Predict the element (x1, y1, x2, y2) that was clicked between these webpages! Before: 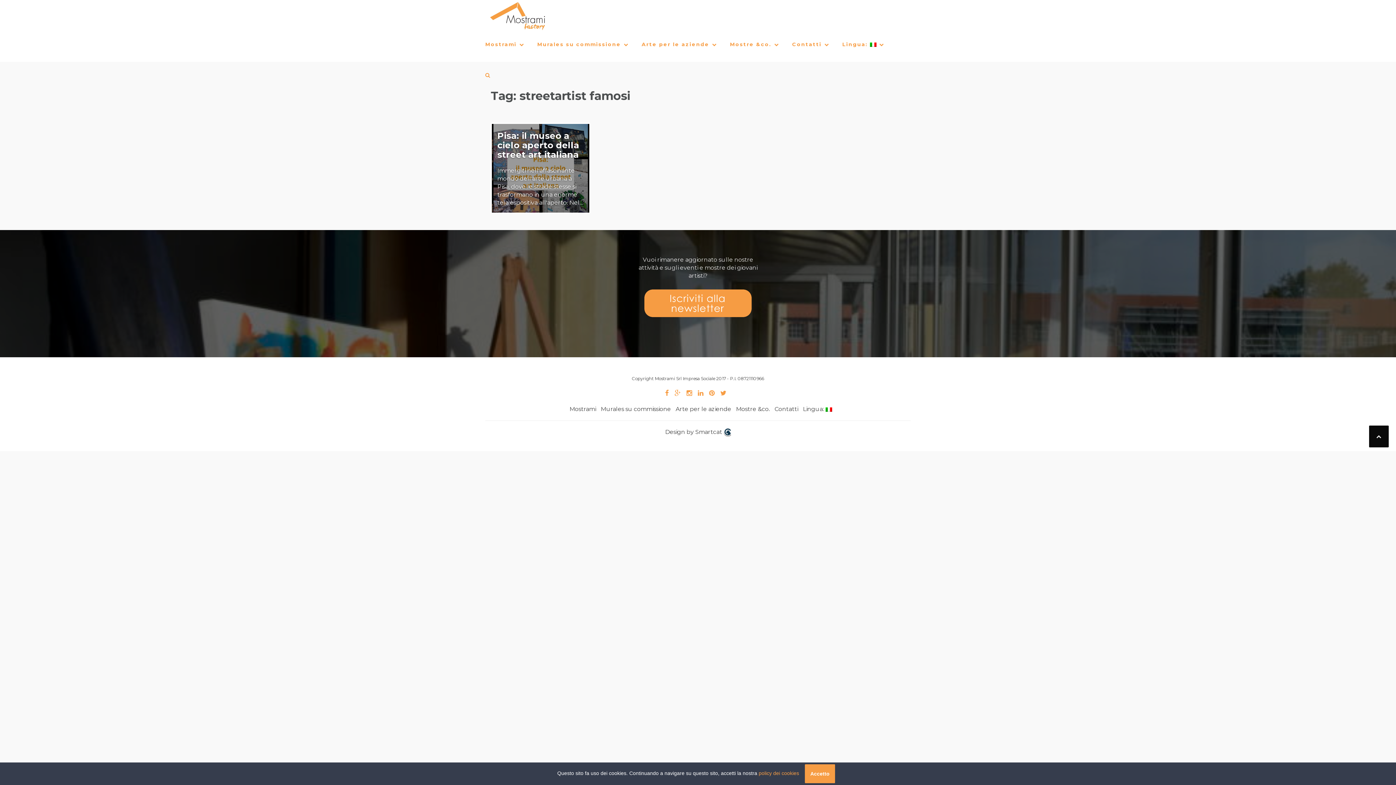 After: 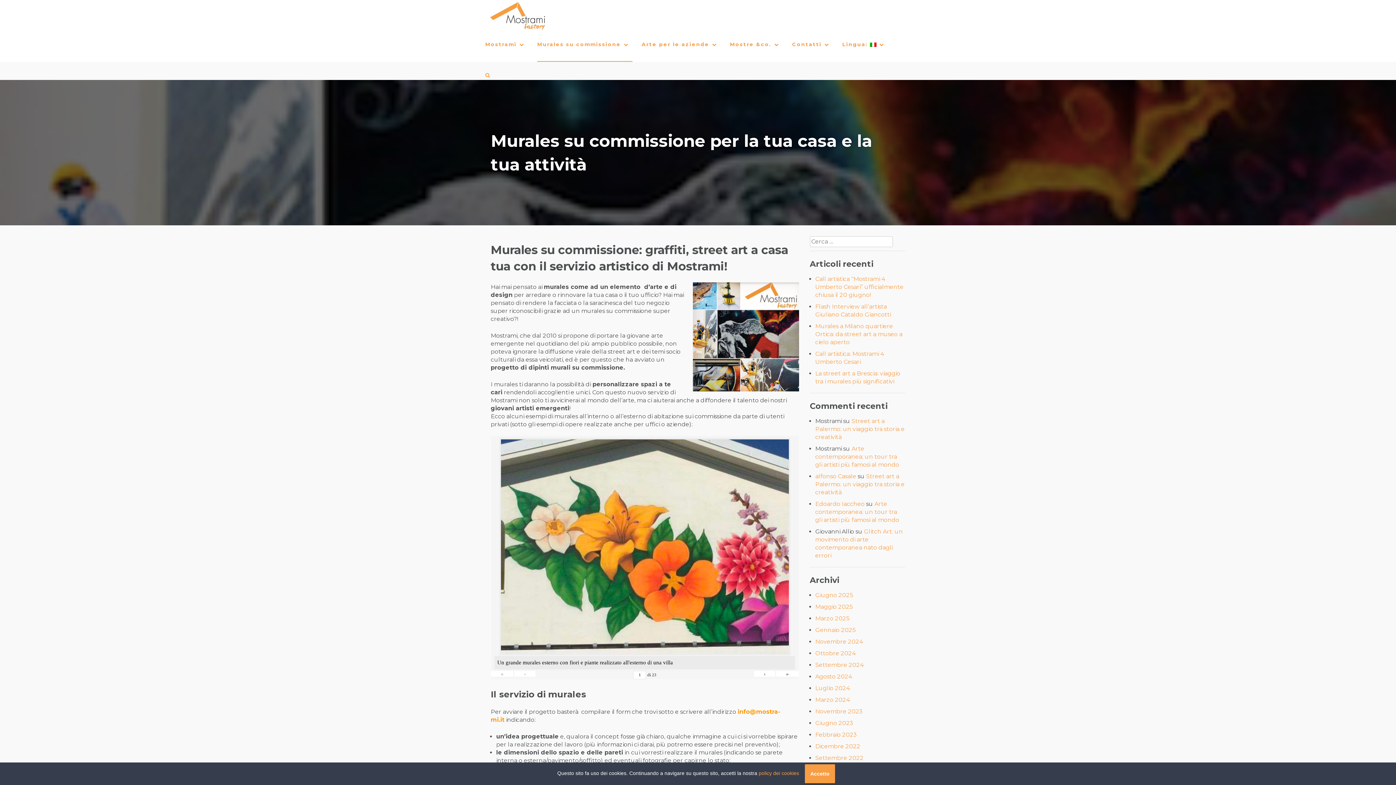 Action: bbox: (600, 405, 671, 413) label: Murales su commissione